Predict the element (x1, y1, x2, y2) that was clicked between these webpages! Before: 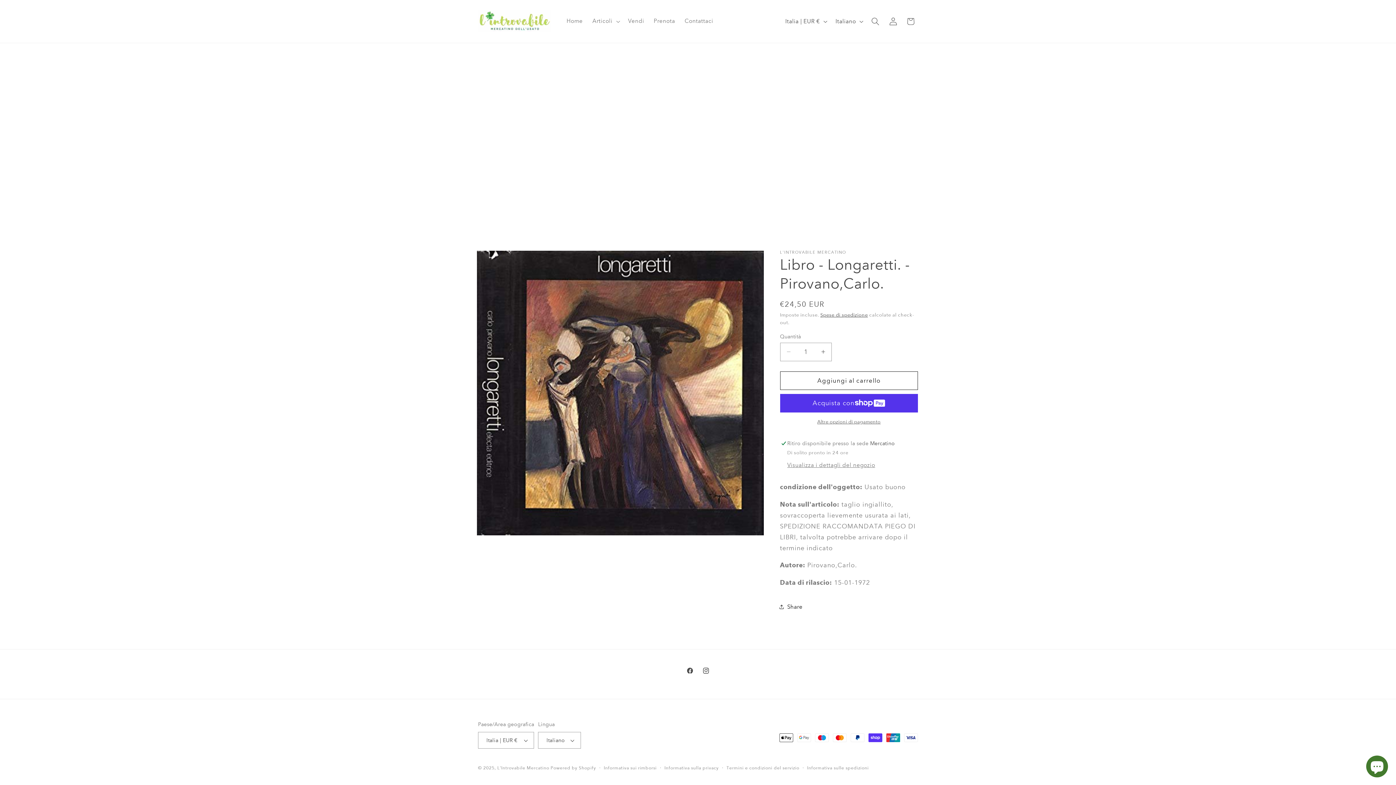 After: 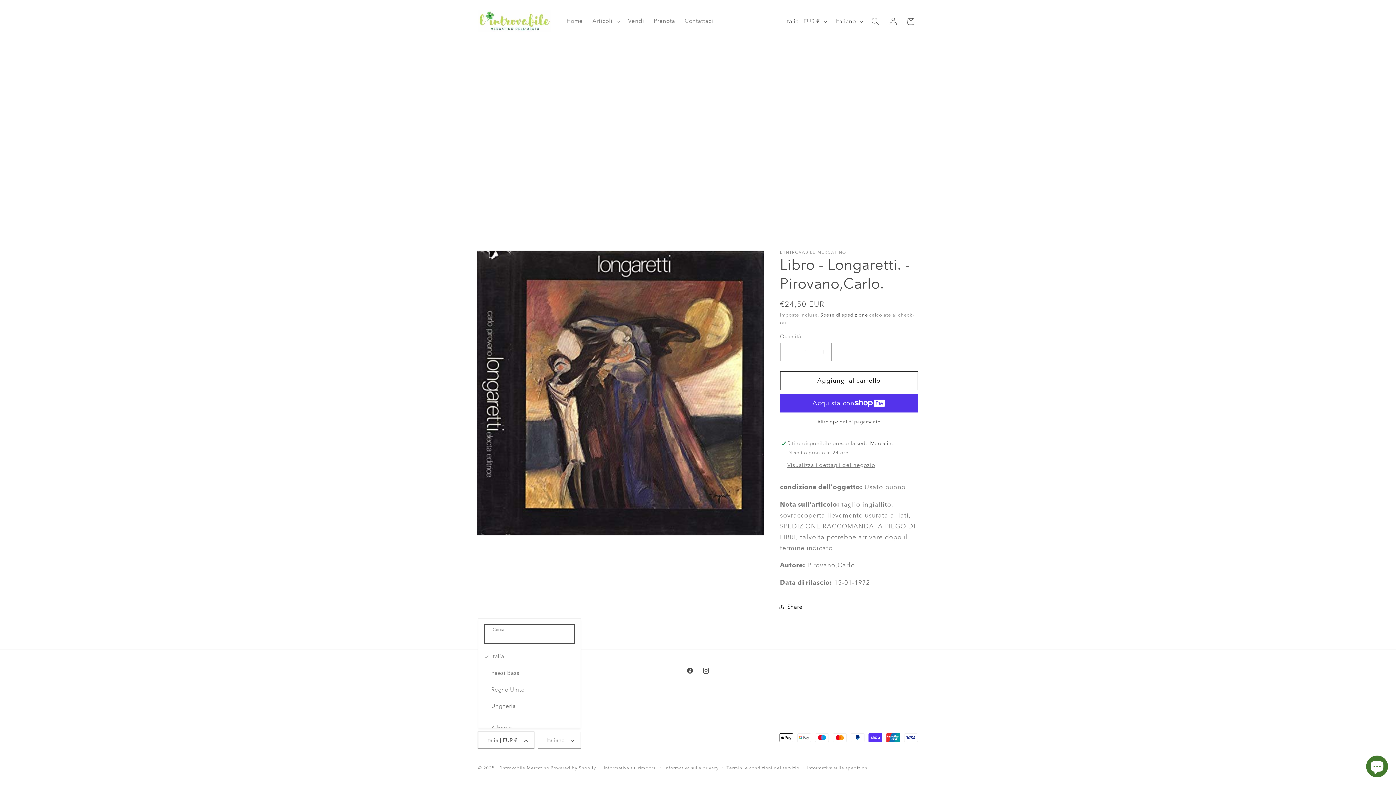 Action: bbox: (478, 732, 534, 749) label: Italia | EUR €